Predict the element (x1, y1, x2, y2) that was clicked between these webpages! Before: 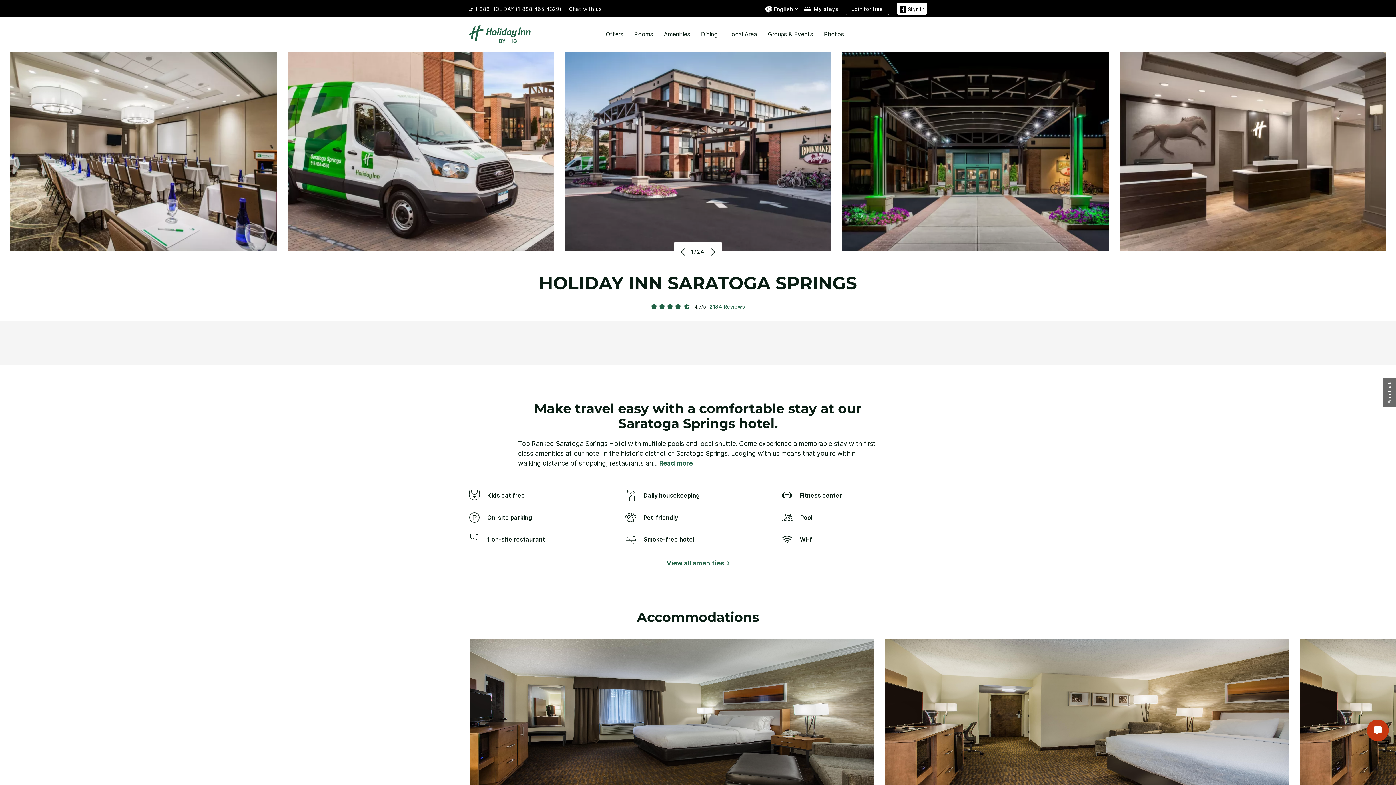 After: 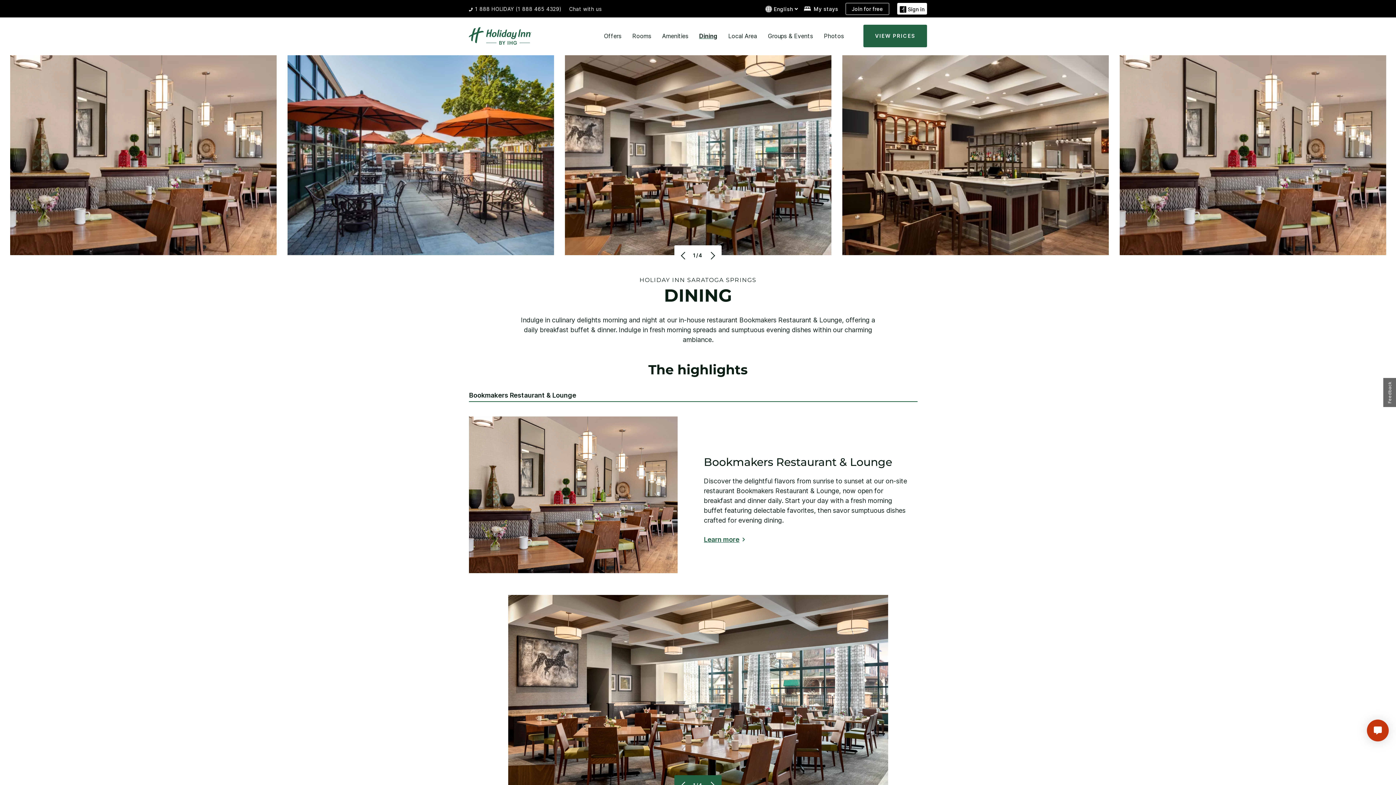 Action: label: Dining bbox: (701, 30, 717, 37)